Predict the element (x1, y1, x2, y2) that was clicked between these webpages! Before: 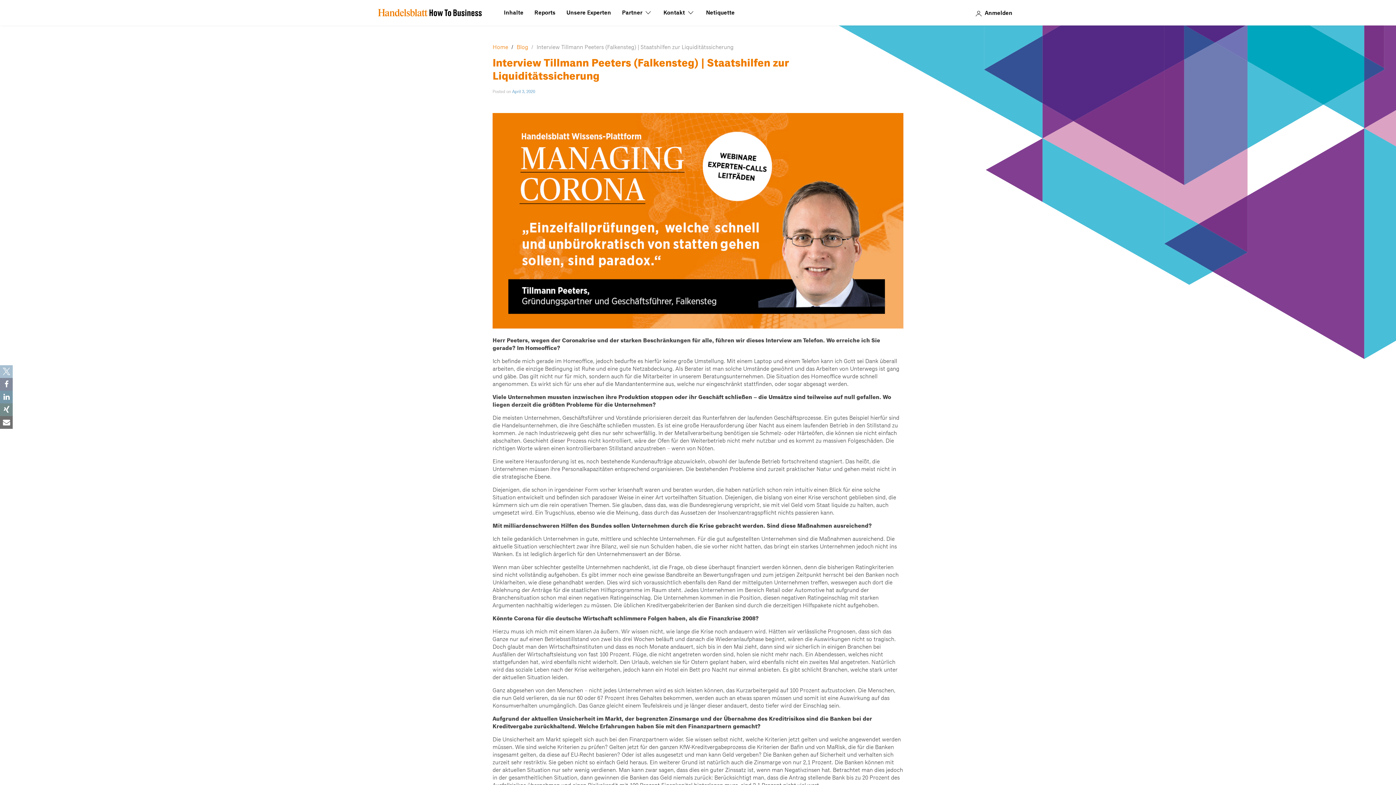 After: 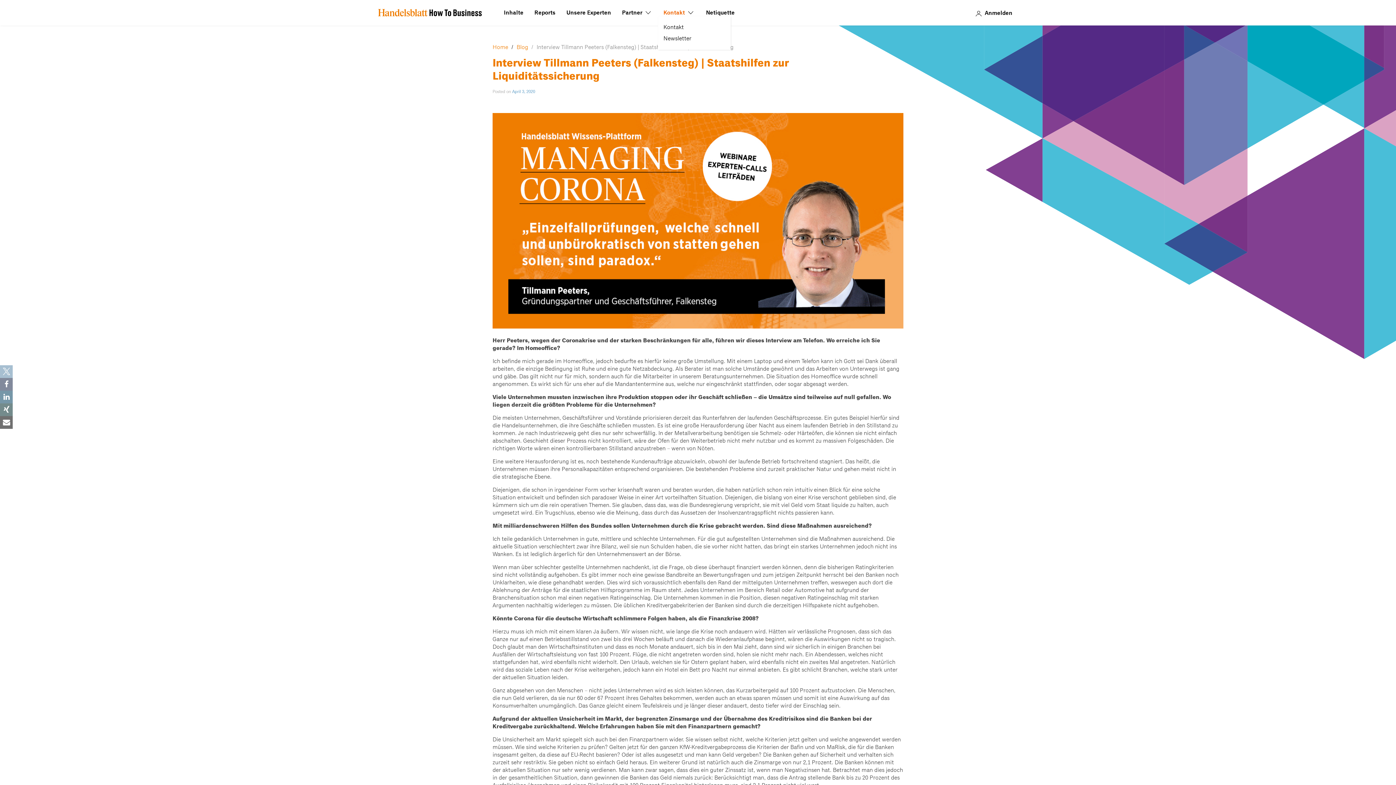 Action: label: Kontakt  bbox: (658, 9, 700, 16)